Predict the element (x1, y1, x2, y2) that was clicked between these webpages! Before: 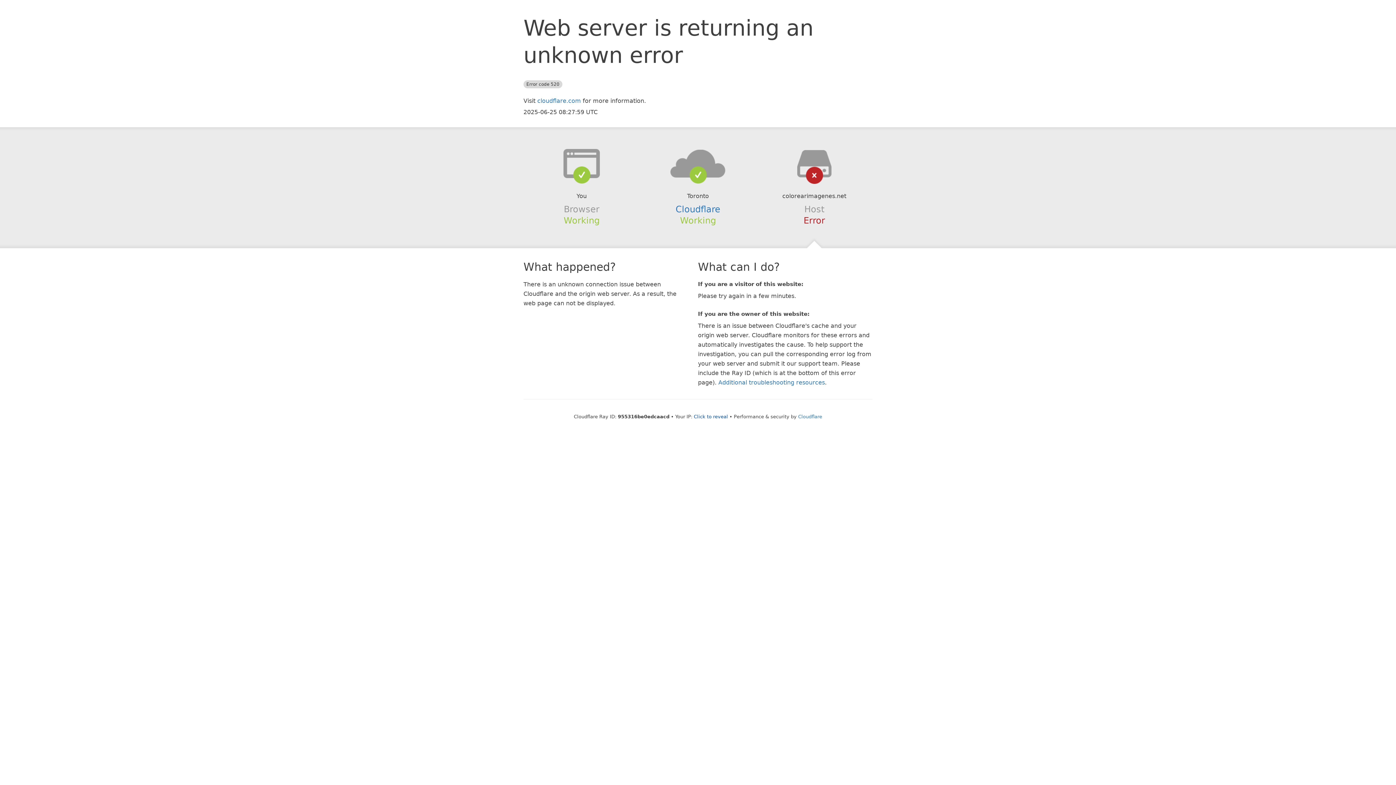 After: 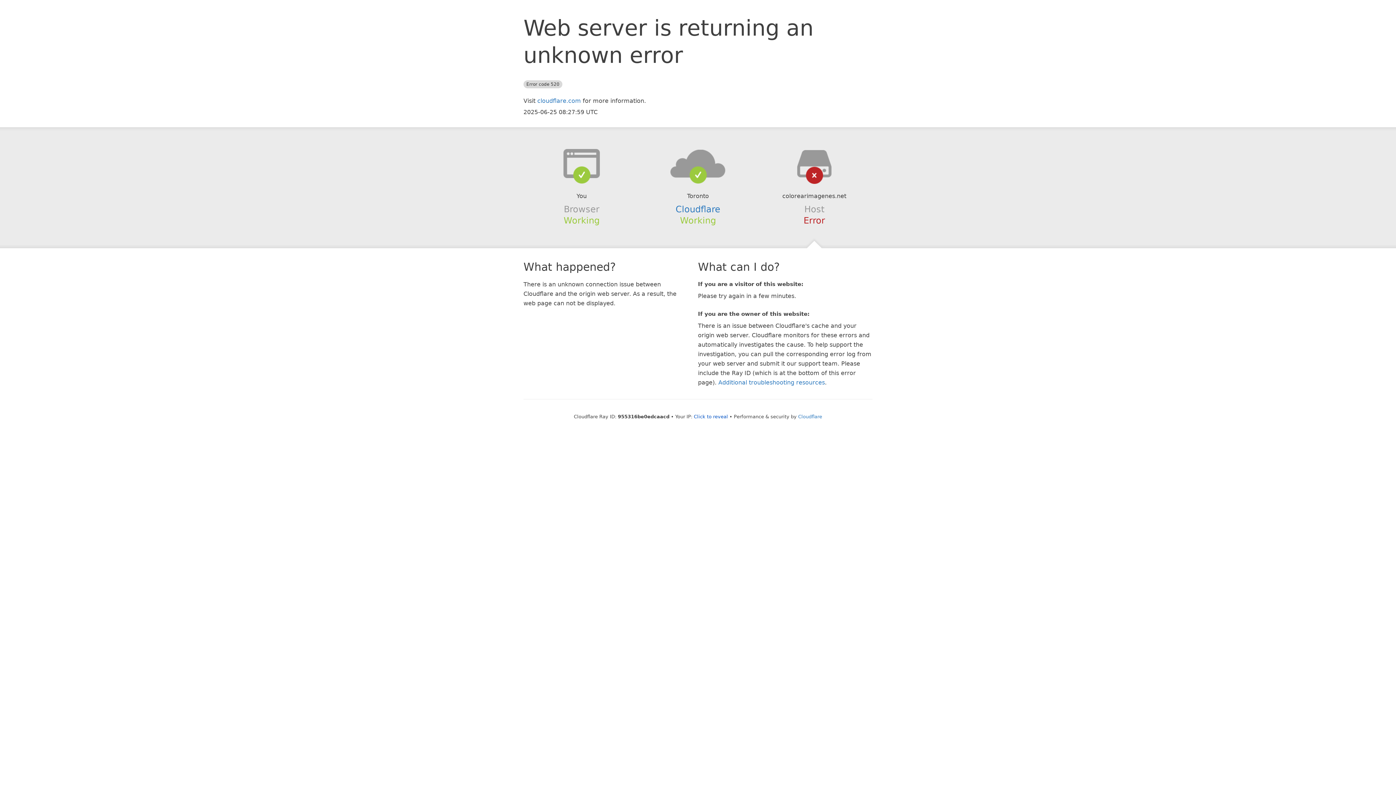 Action: bbox: (639, 148, 756, 178)